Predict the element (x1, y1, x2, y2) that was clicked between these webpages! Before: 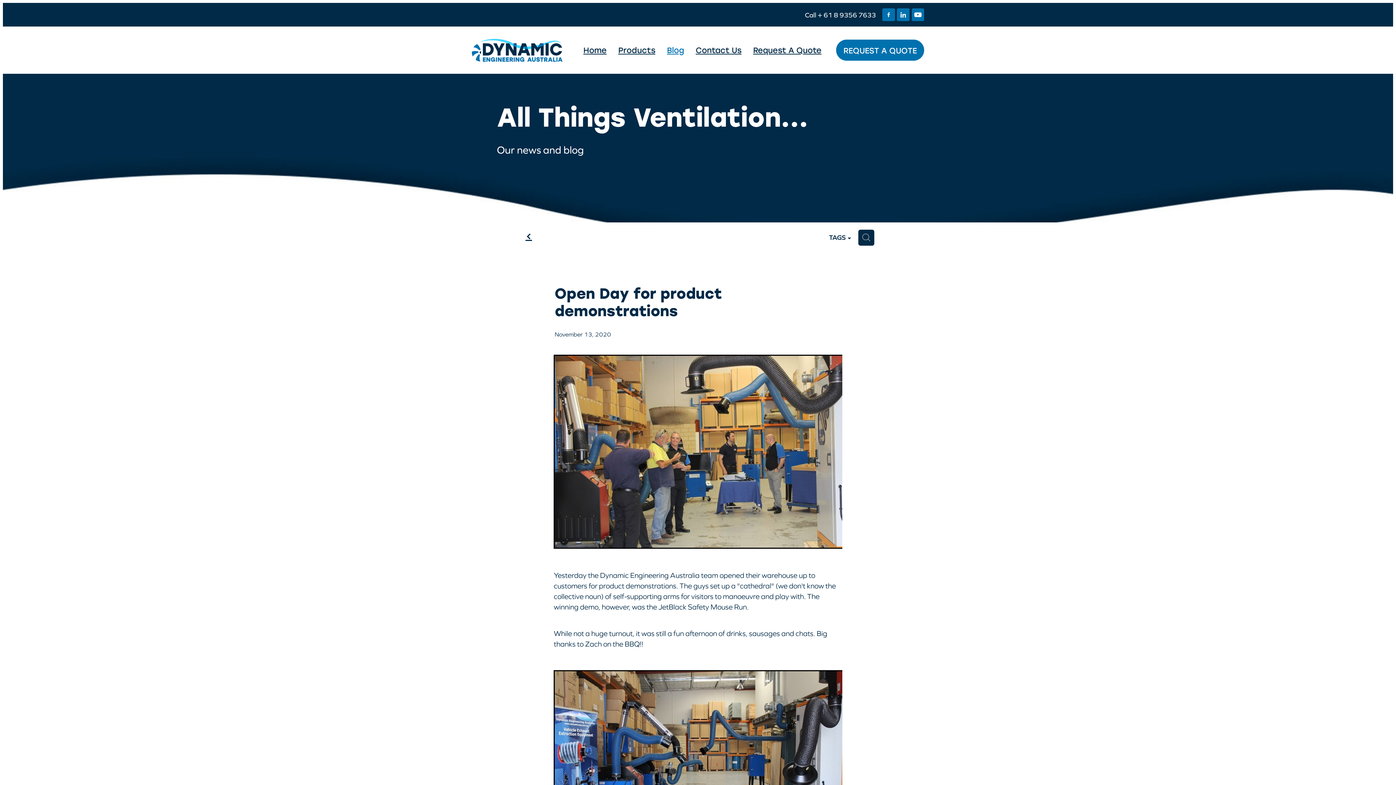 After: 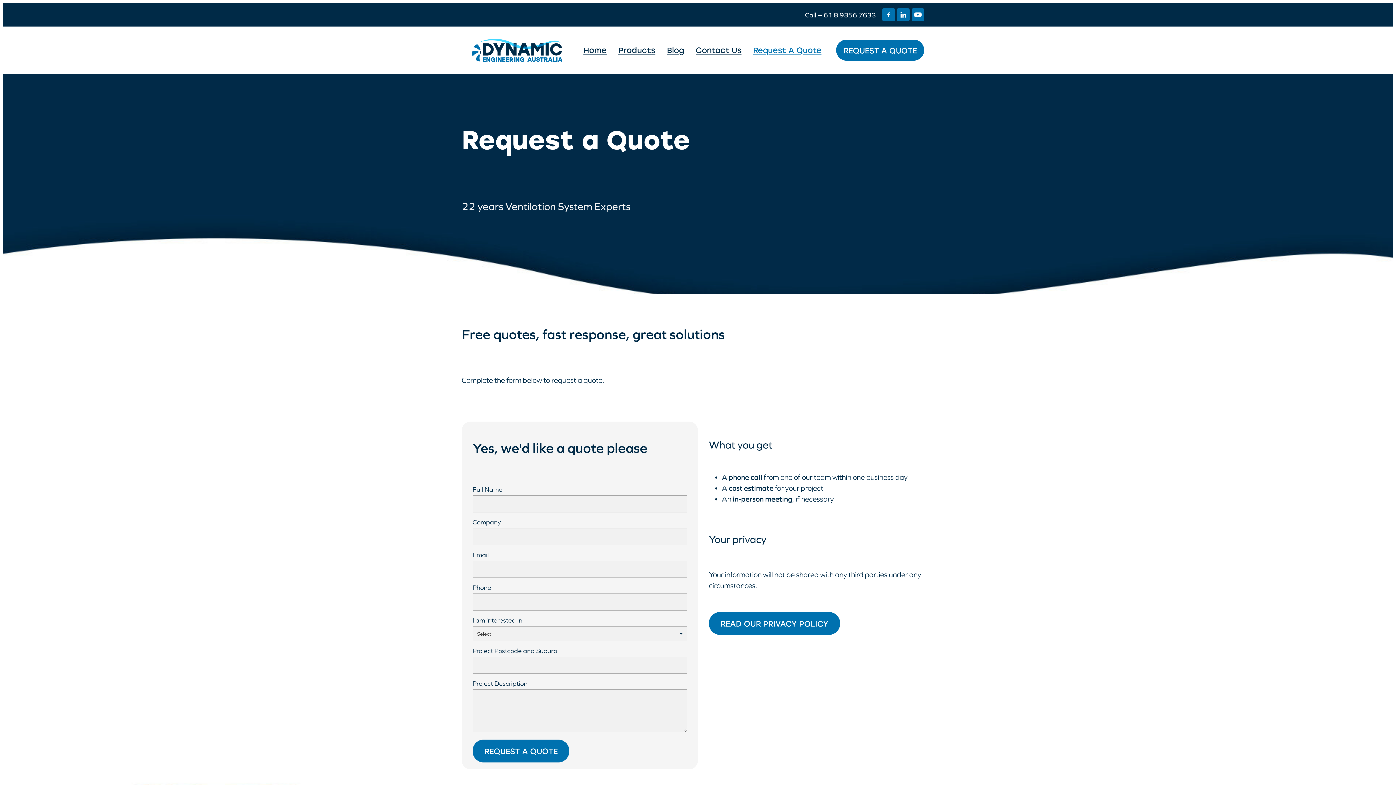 Action: label: Request A Quote bbox: (753, 44, 821, 55)